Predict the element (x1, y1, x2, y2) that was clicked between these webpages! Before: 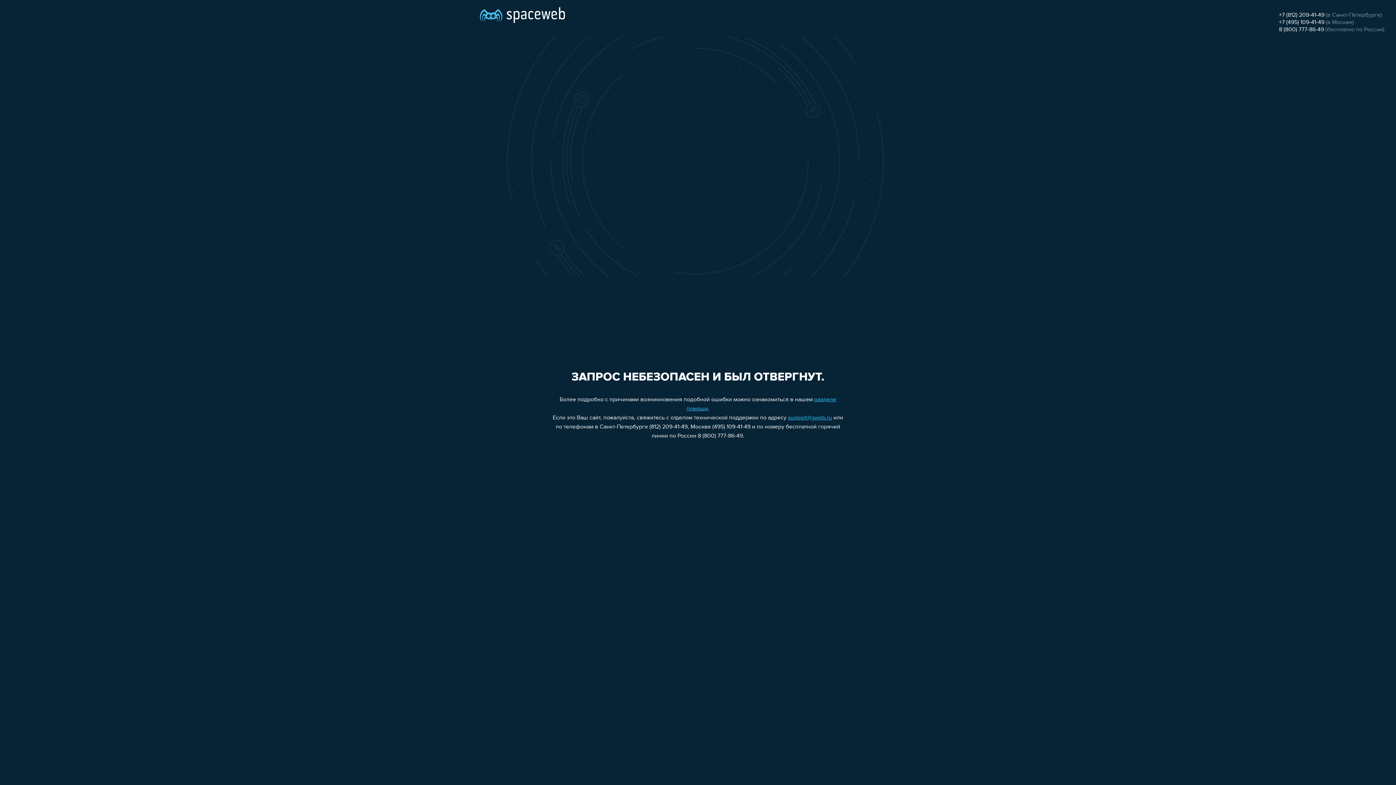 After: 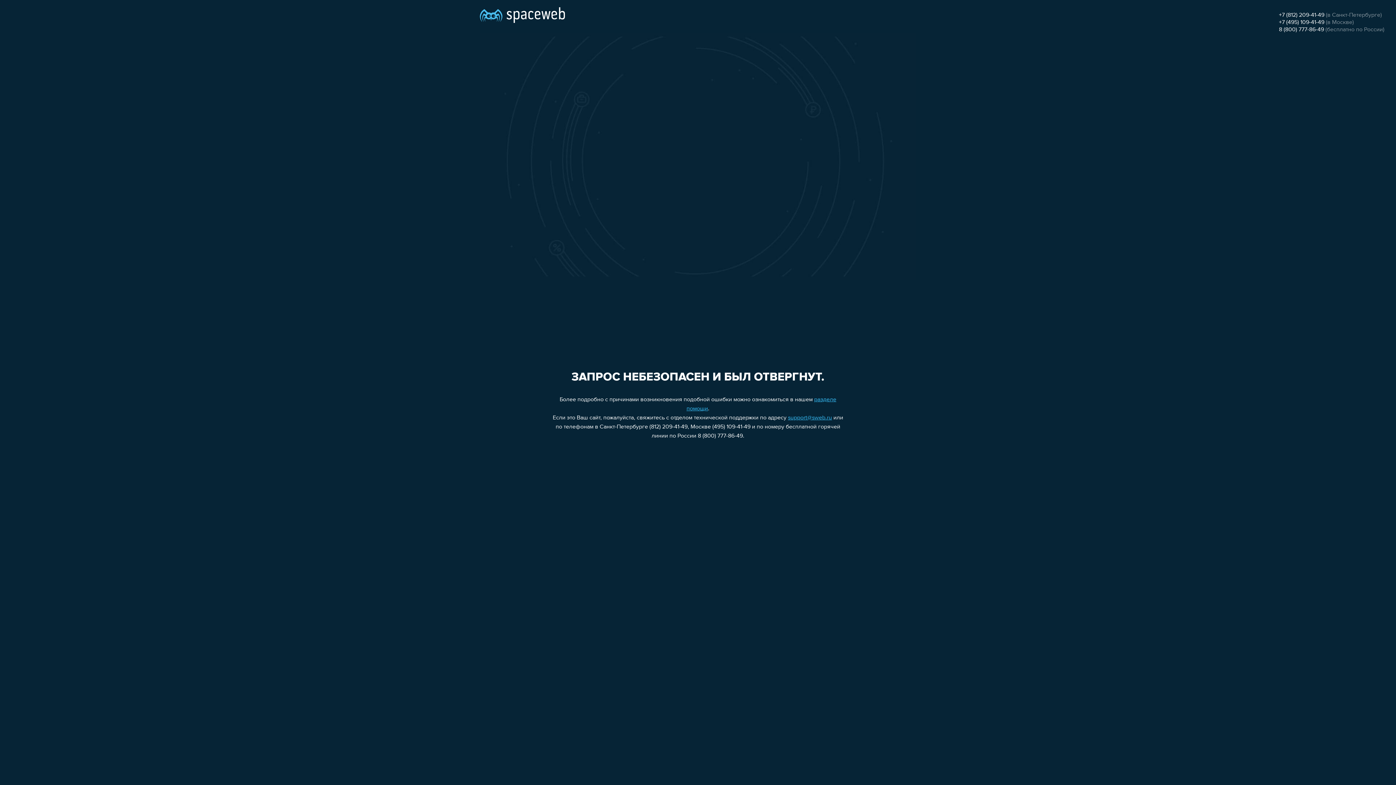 Action: bbox: (788, 415, 832, 421) label: support@sweb.ru